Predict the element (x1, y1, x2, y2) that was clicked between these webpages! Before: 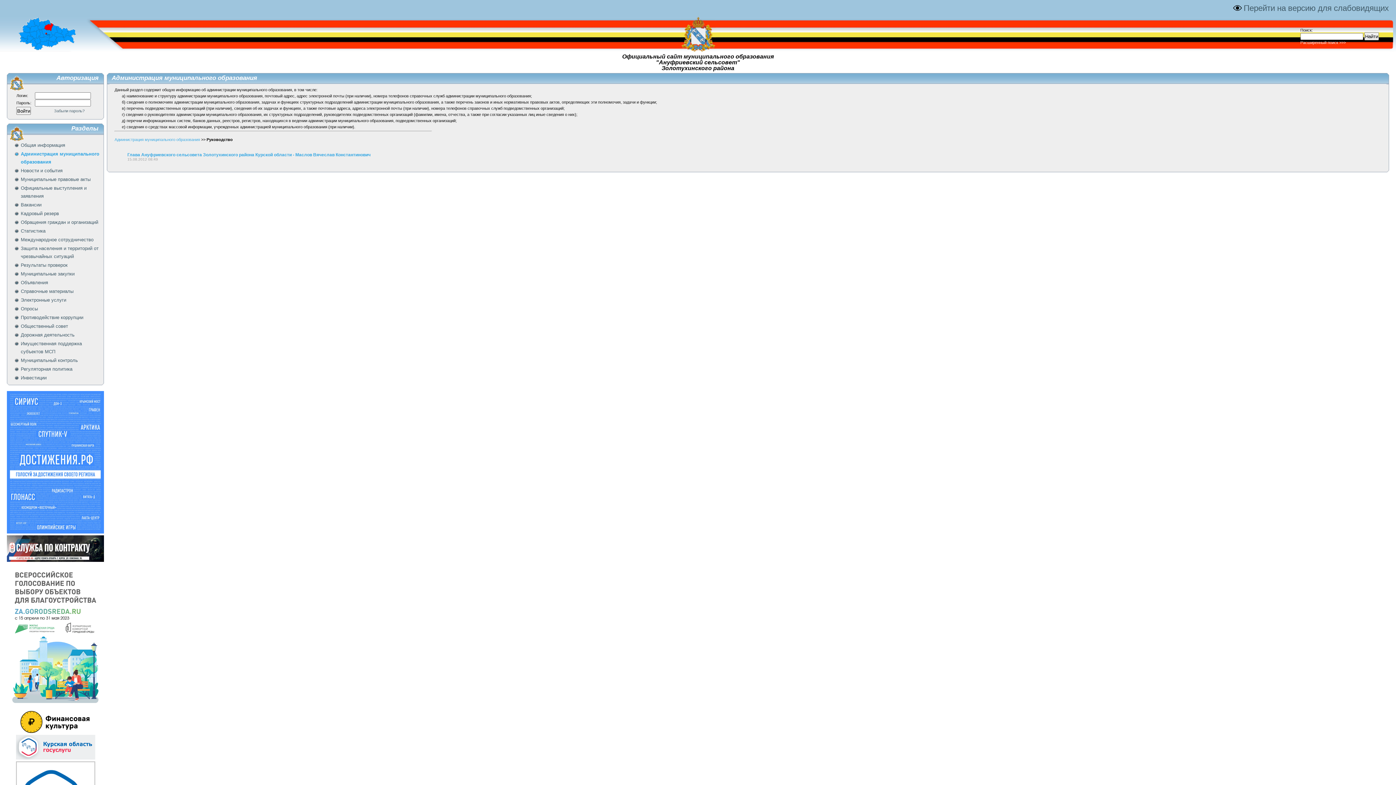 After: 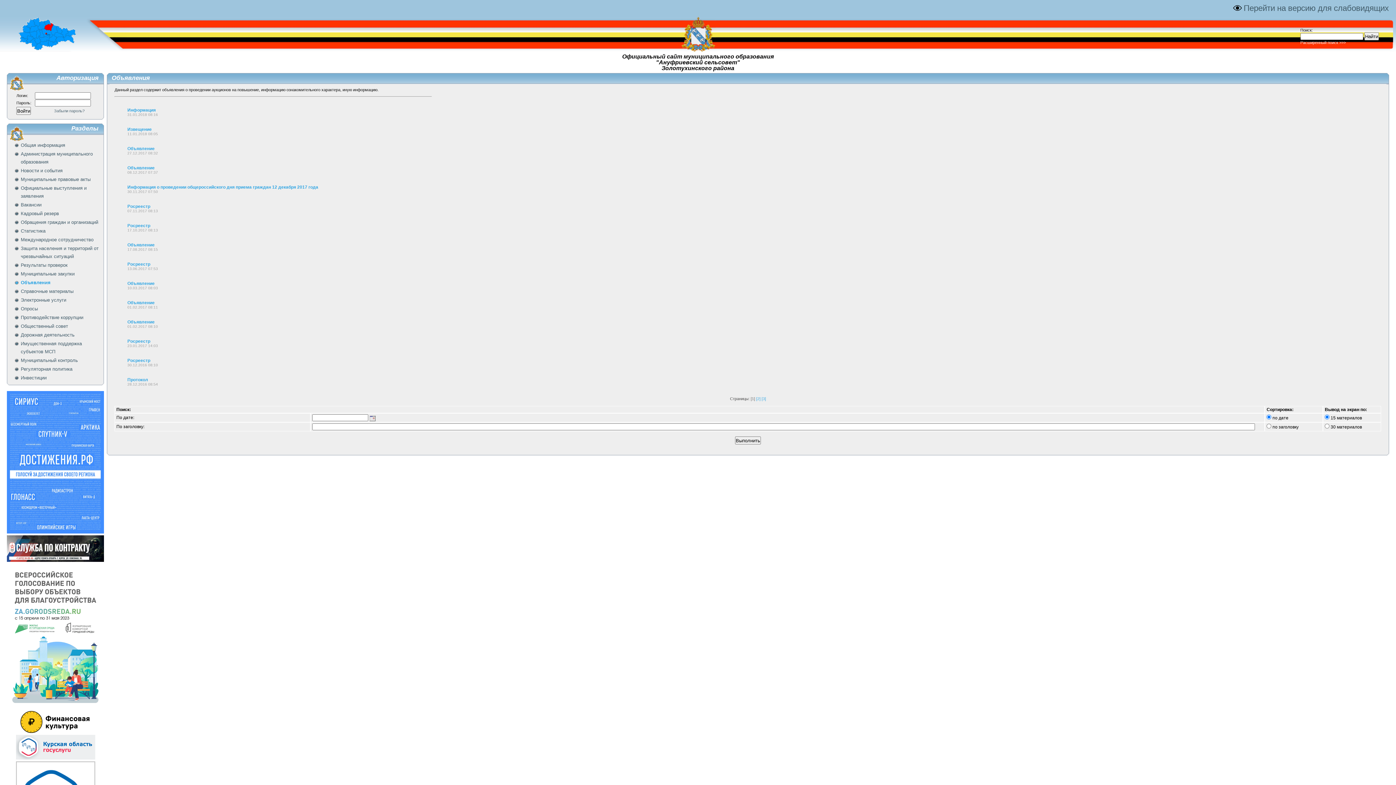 Action: label: Объявления bbox: (14, 278, 99, 286)